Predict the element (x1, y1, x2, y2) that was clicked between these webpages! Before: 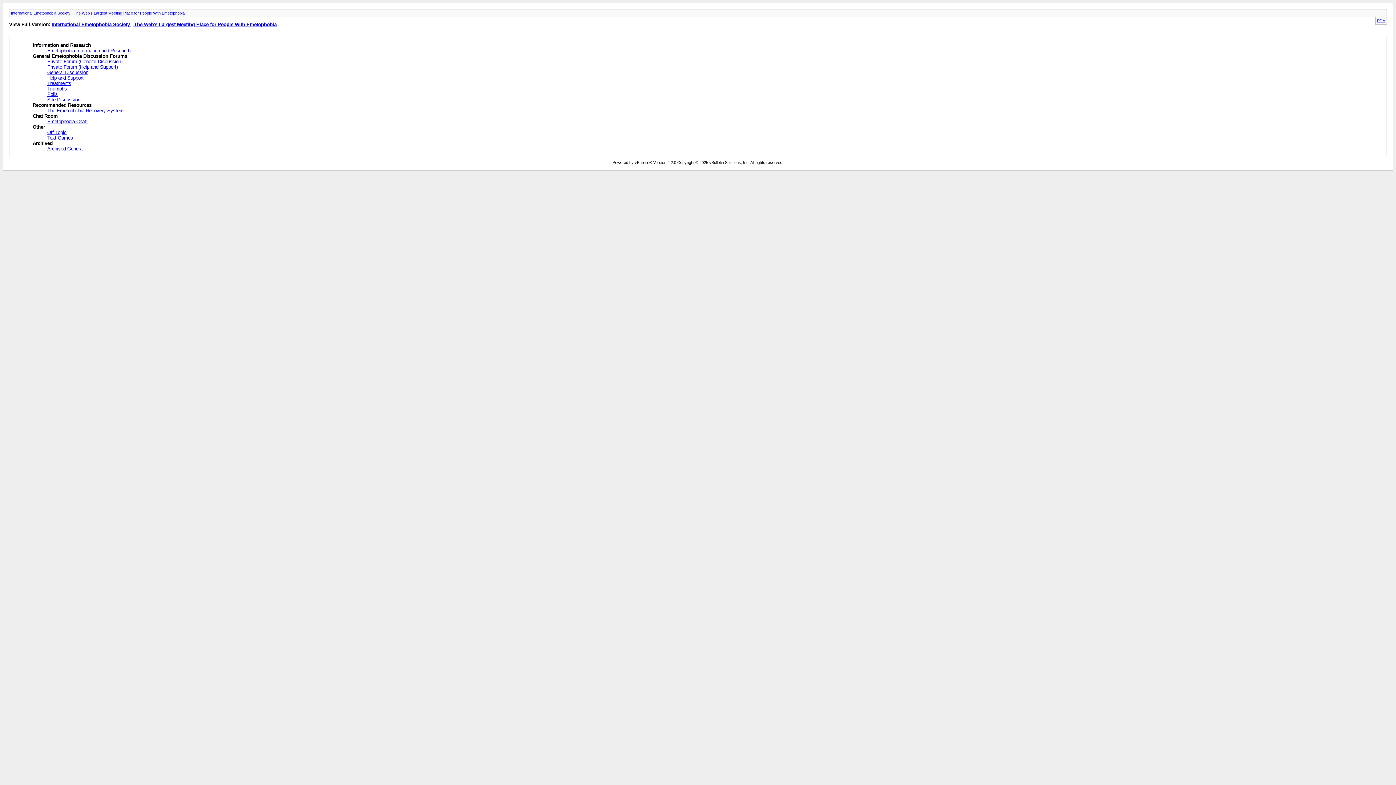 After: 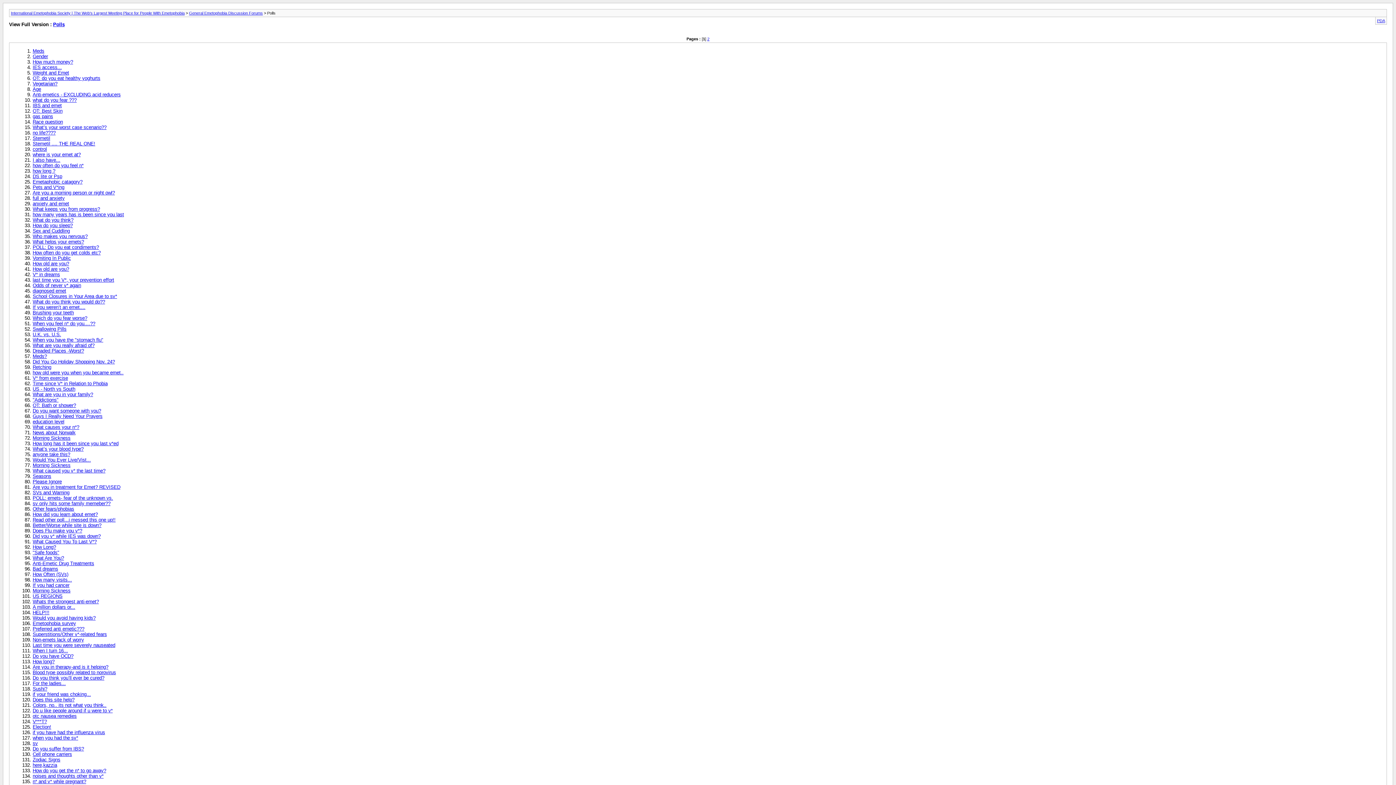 Action: bbox: (47, 91, 57, 96) label: Polls